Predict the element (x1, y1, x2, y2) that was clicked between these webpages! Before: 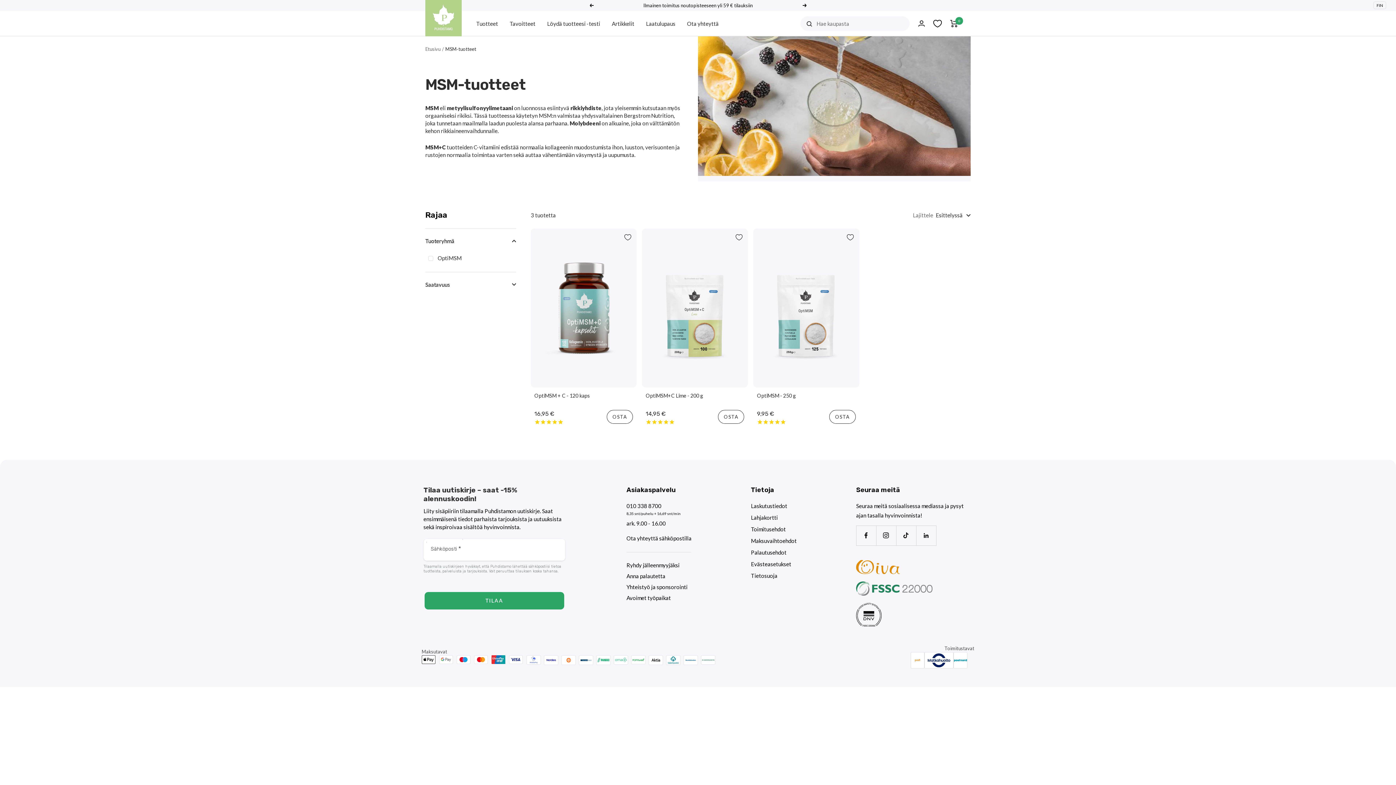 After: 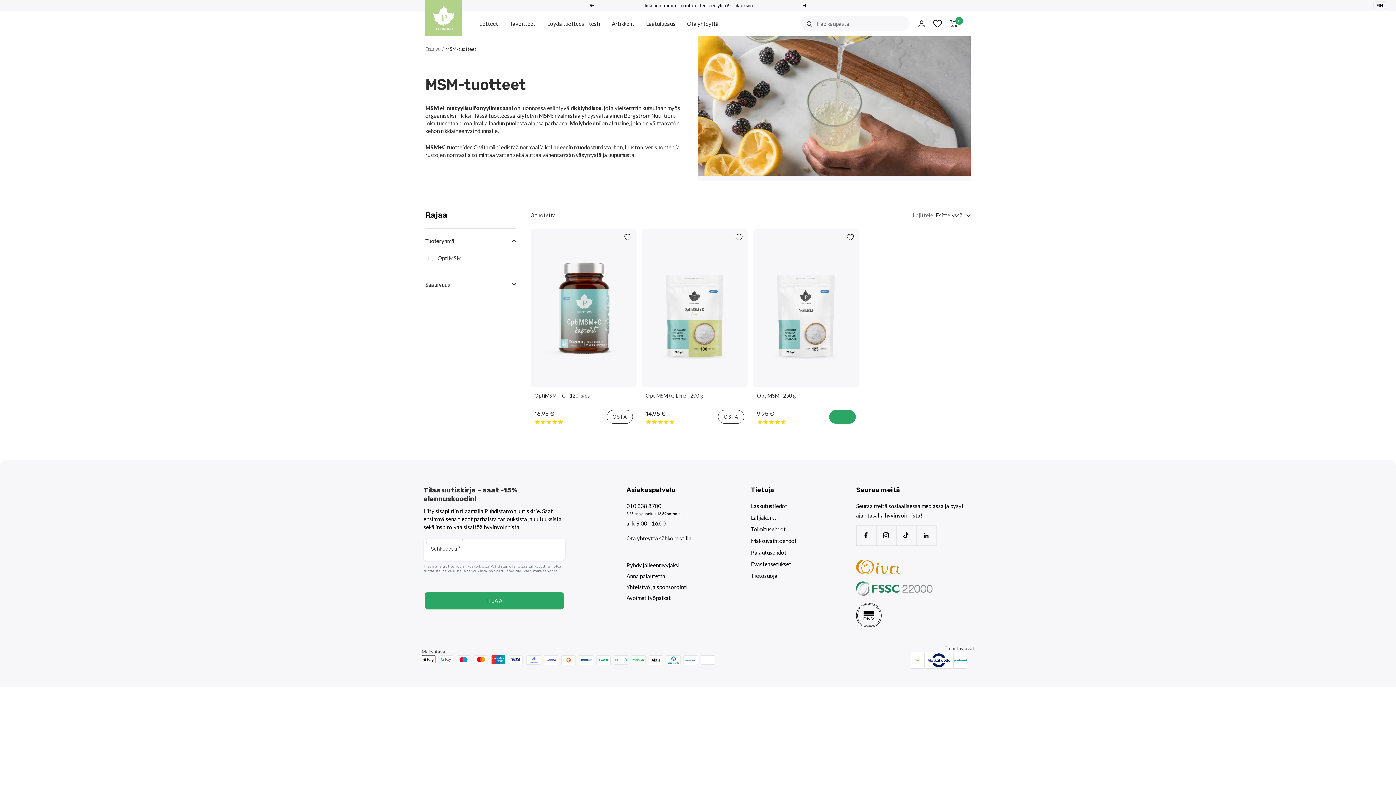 Action: bbox: (829, 410, 855, 424) label: OSTA